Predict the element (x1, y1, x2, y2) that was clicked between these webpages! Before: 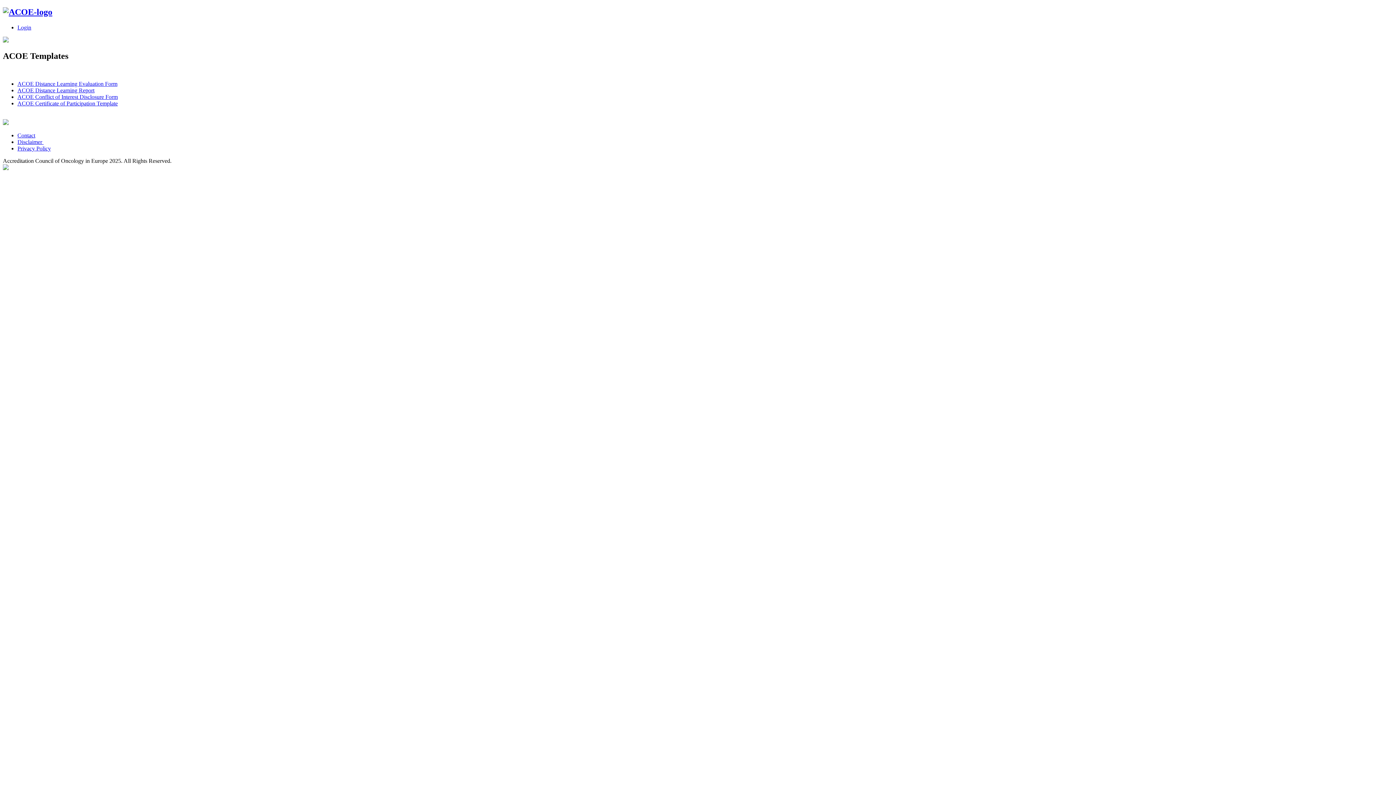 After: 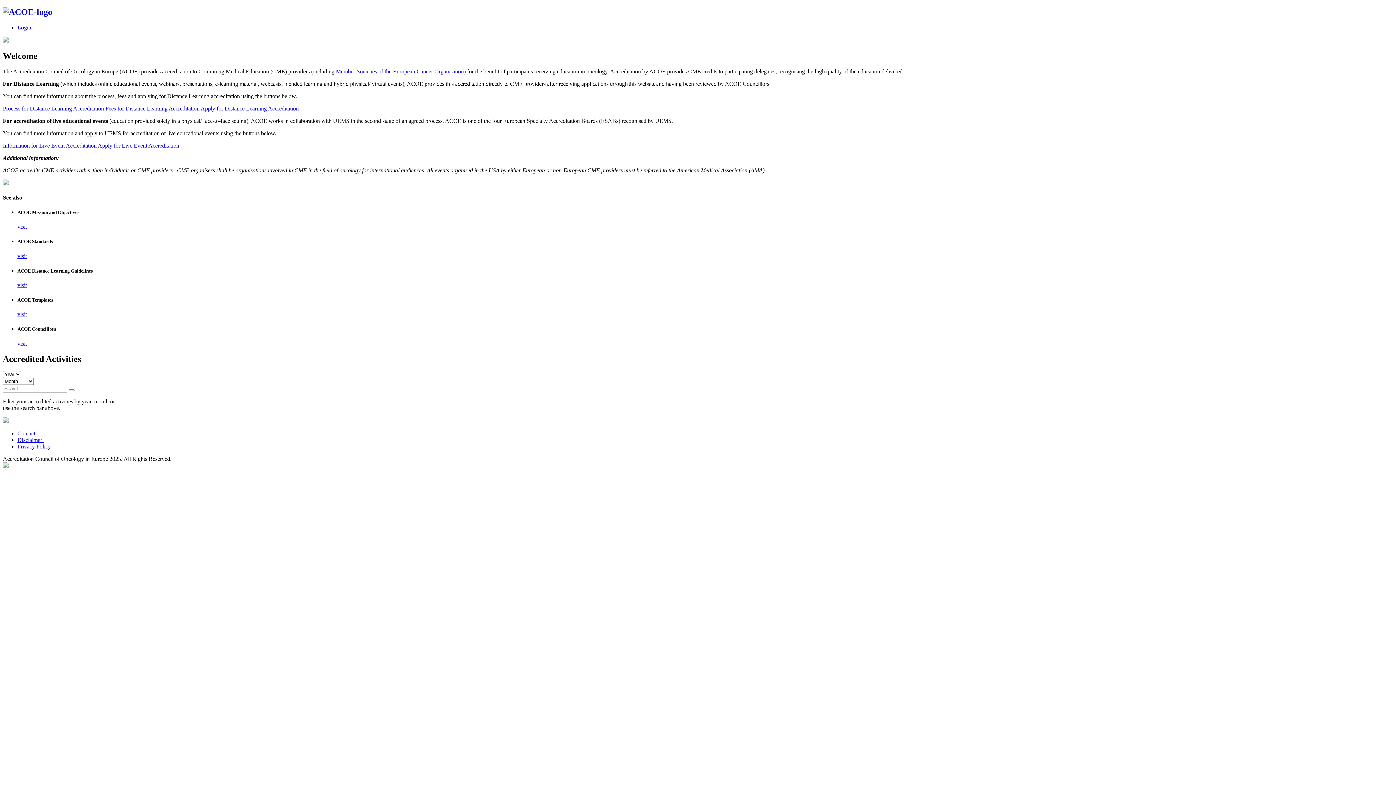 Action: bbox: (2, 119, 8, 126)